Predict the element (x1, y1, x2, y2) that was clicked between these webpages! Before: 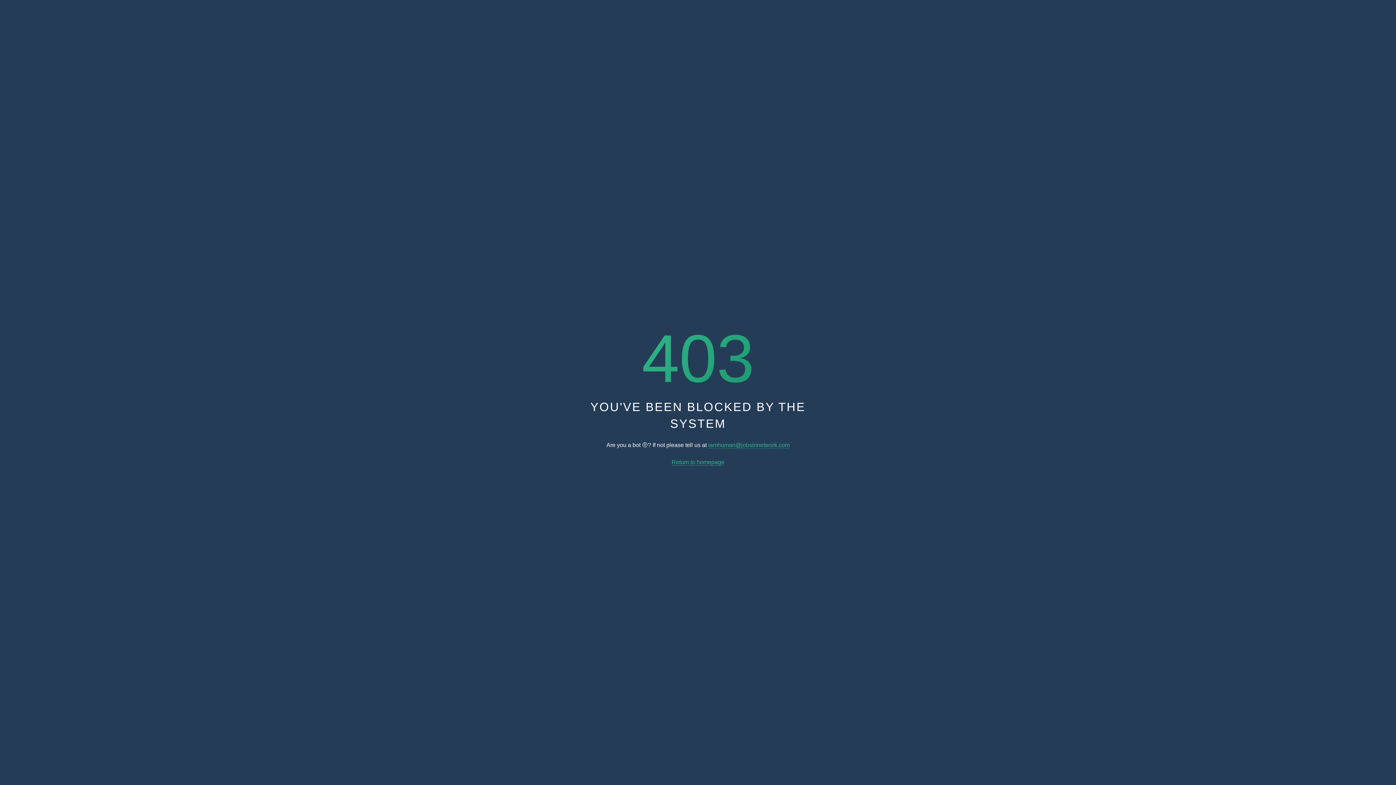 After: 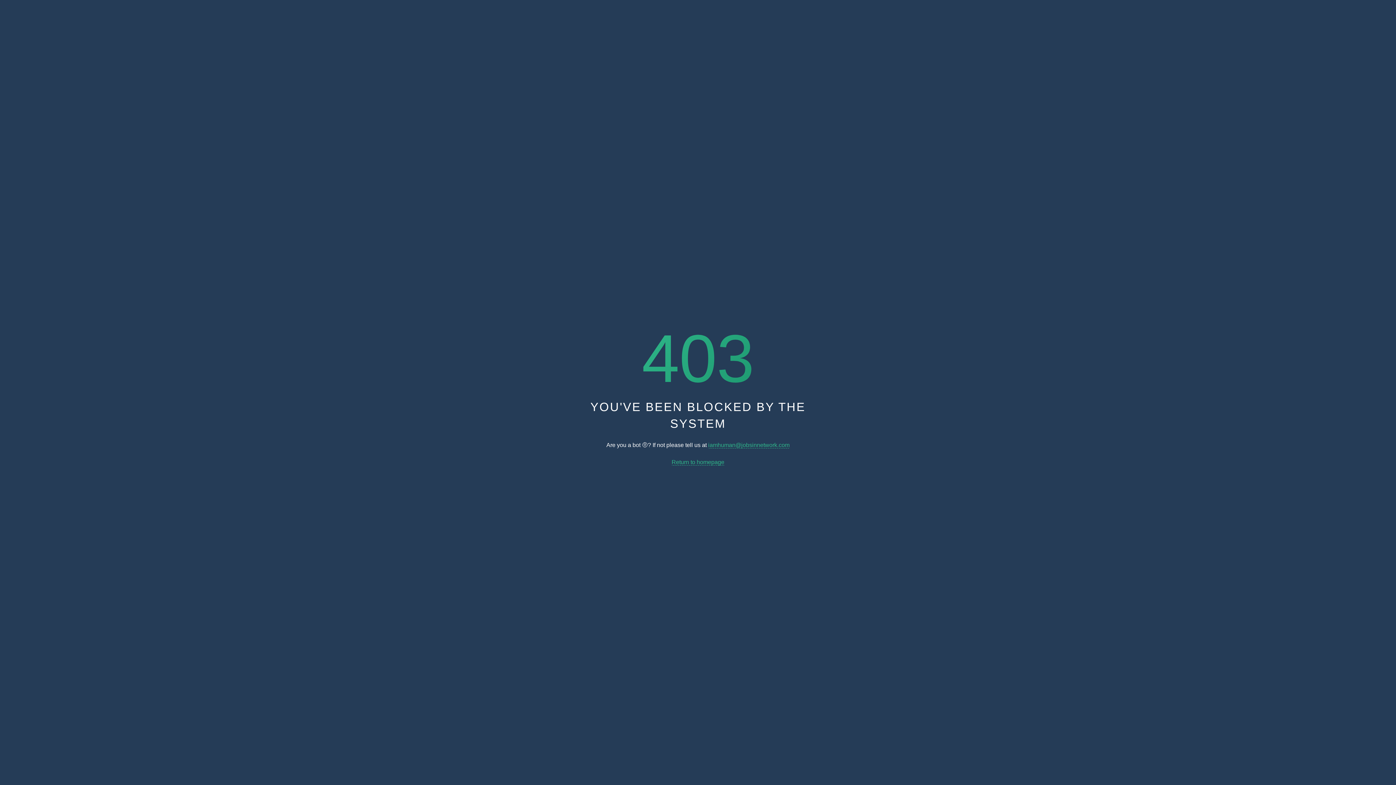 Action: bbox: (671, 459, 724, 465) label: Return to homepage